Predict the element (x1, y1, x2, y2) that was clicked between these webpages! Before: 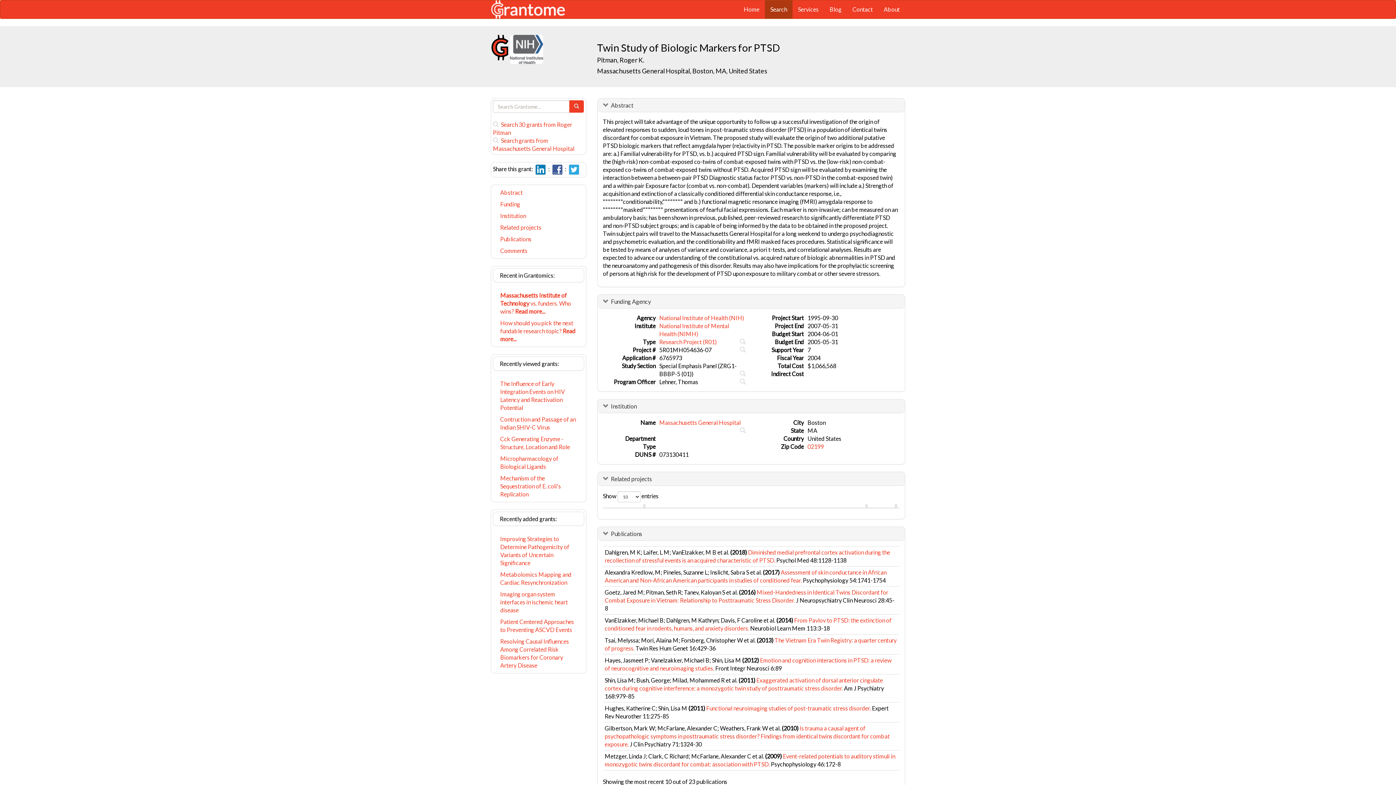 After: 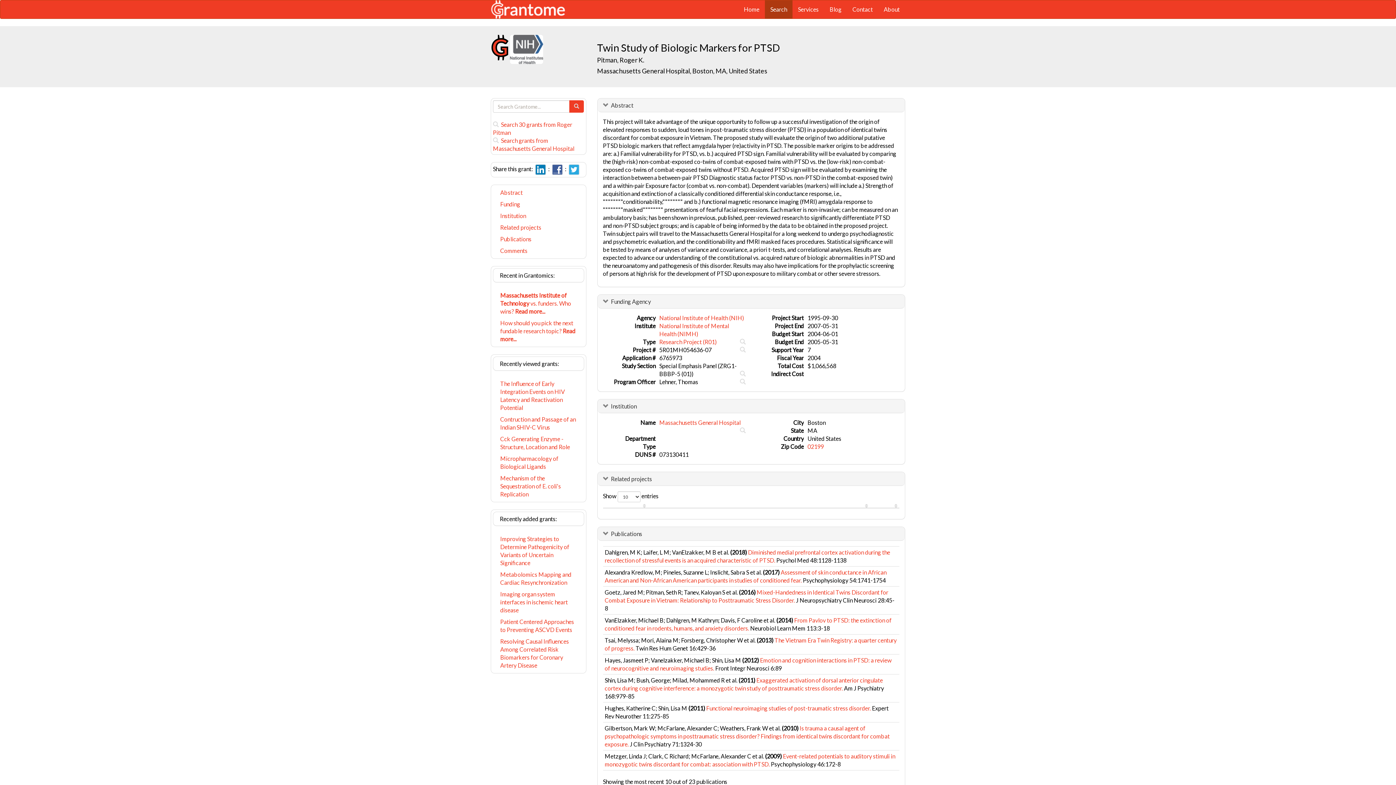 Action: bbox: (552, 165, 562, 172)